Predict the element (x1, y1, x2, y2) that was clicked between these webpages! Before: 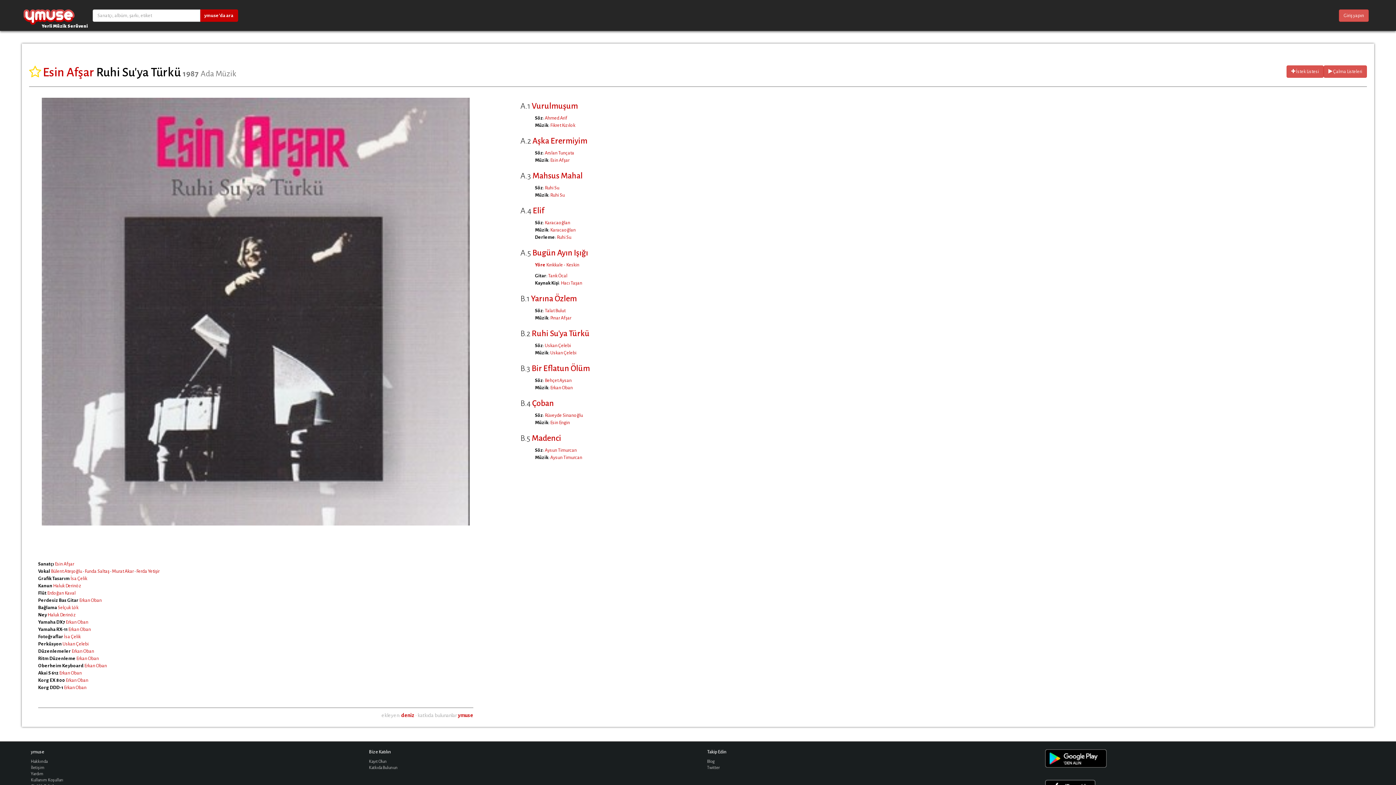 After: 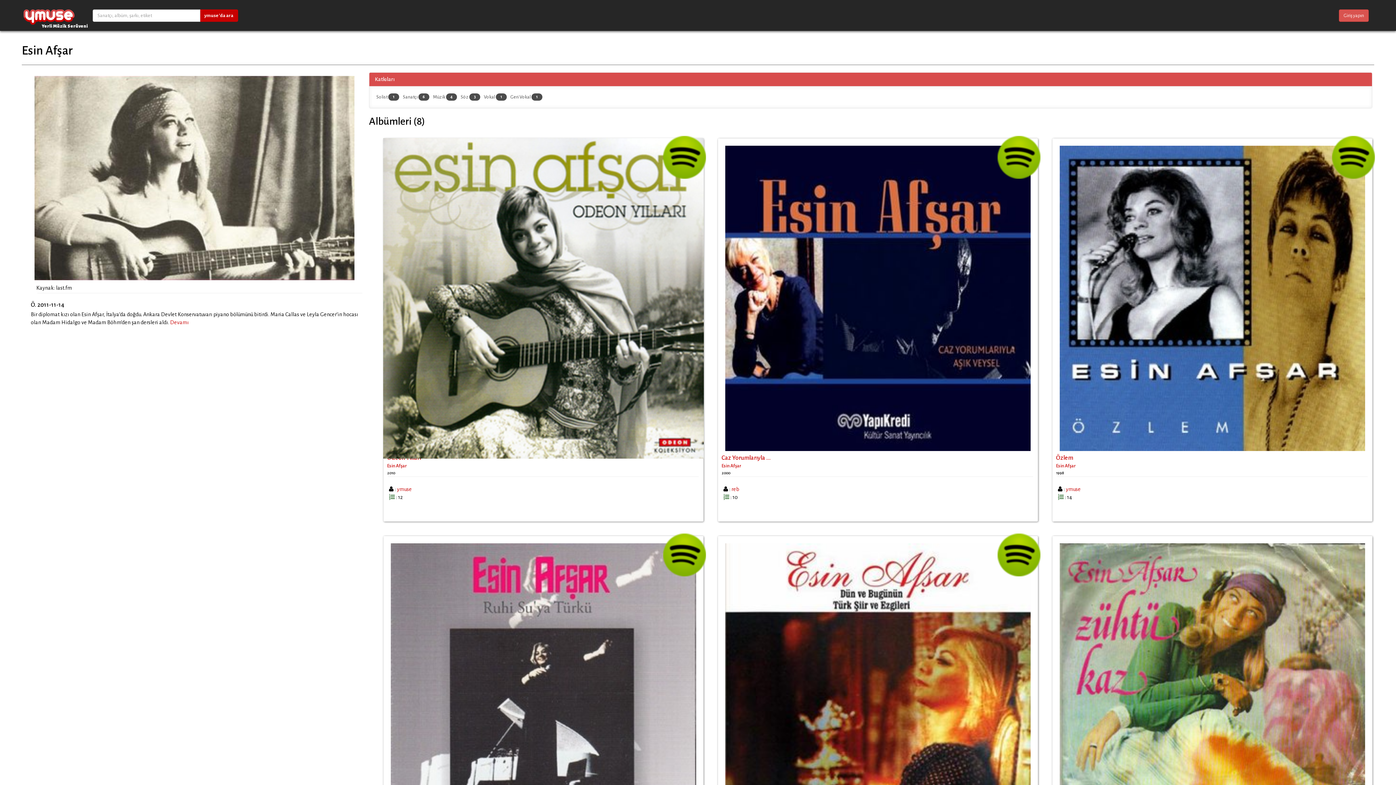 Action: label: Esin Afşar bbox: (550, 157, 569, 162)